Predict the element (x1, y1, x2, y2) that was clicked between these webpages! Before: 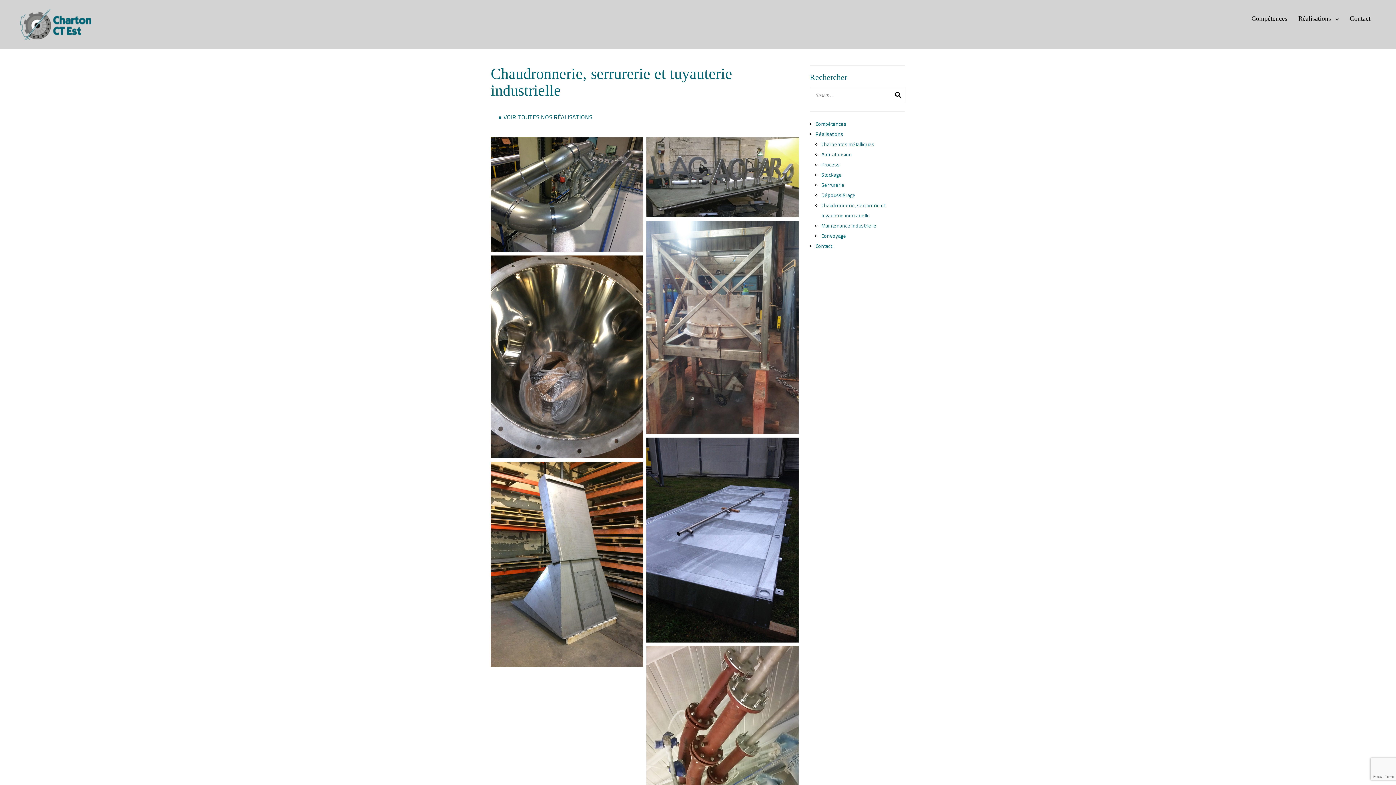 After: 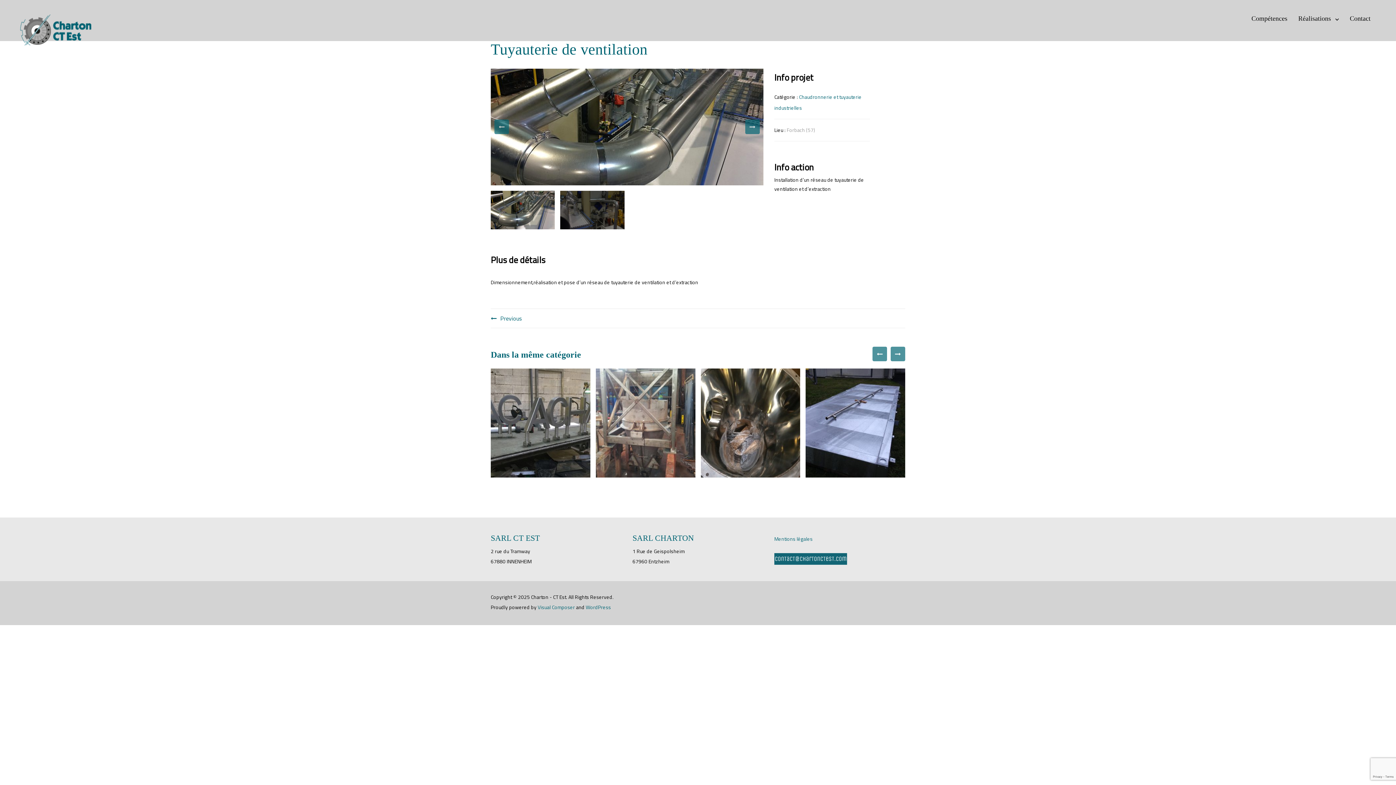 Action: label: Tuyauterie de ventilation bbox: (535, 193, 598, 200)